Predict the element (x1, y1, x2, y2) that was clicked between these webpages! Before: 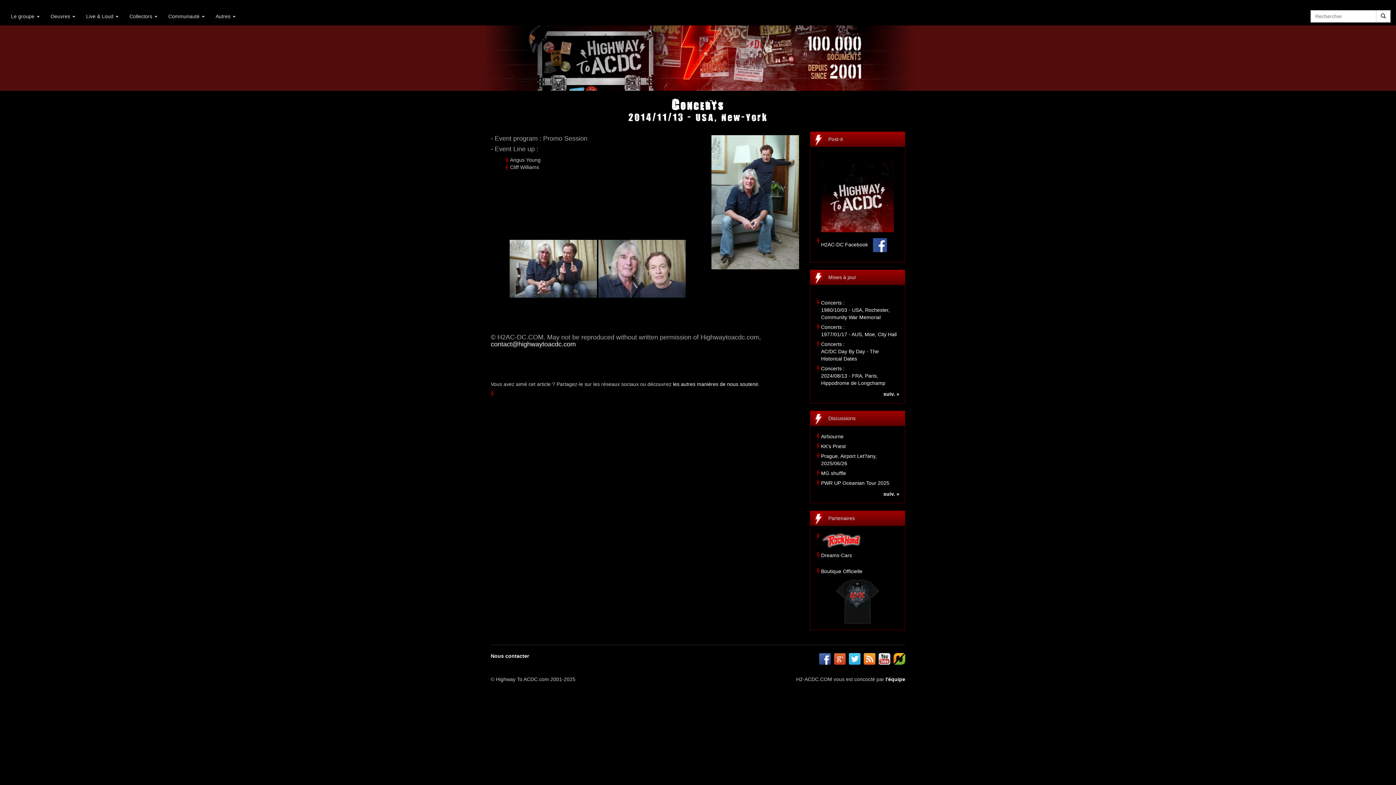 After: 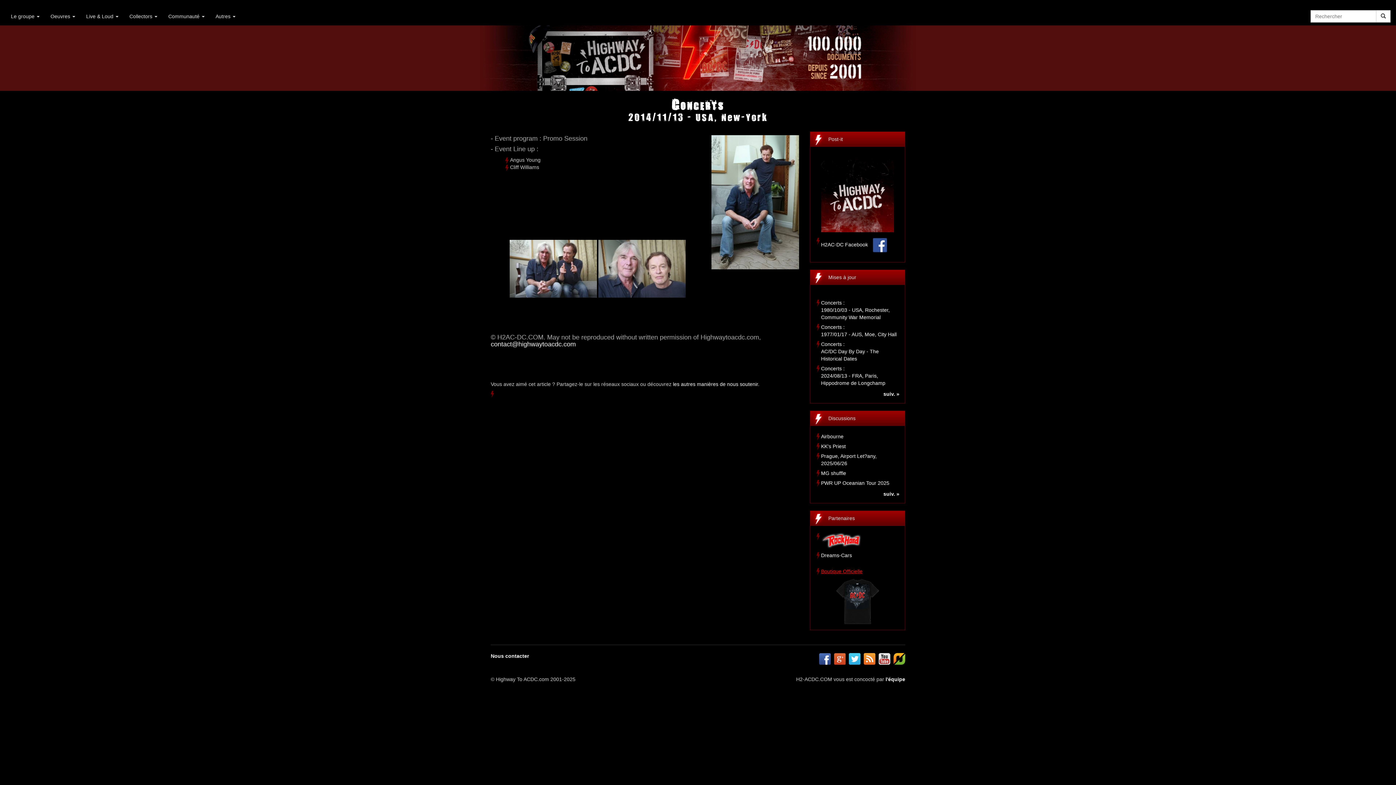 Action: bbox: (821, 568, 862, 574) label: Boutique Officielle